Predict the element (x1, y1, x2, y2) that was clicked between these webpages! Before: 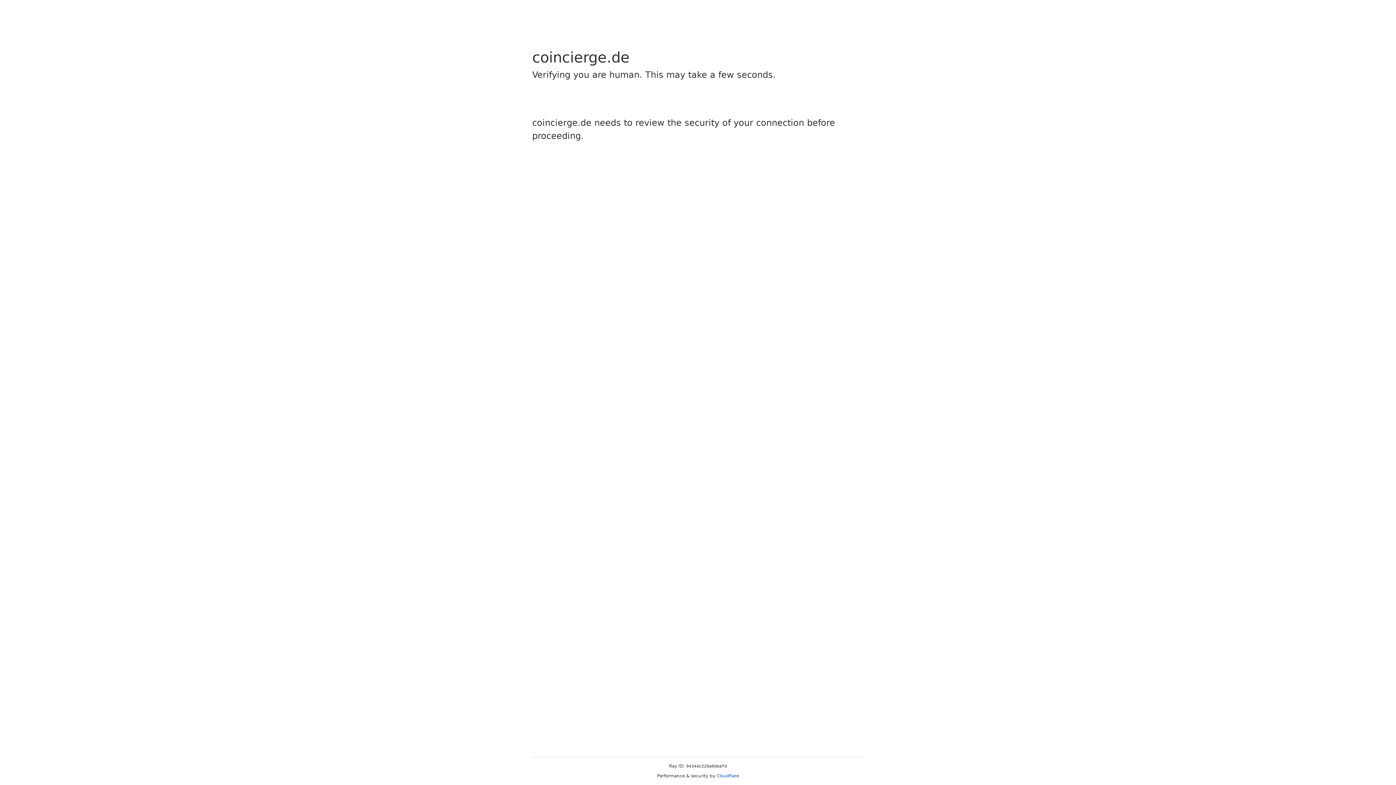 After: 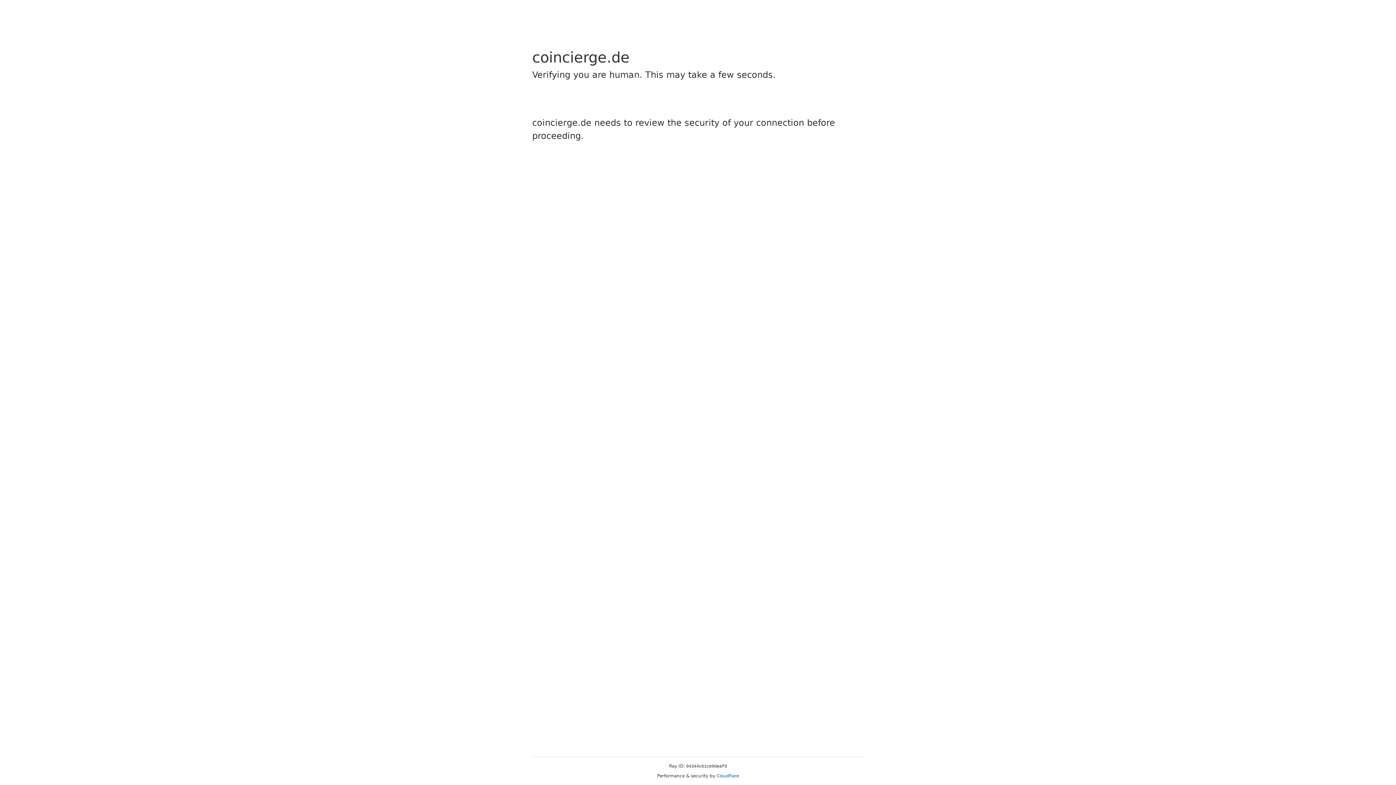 Action: bbox: (716, 773, 739, 778) label: Cloudflare